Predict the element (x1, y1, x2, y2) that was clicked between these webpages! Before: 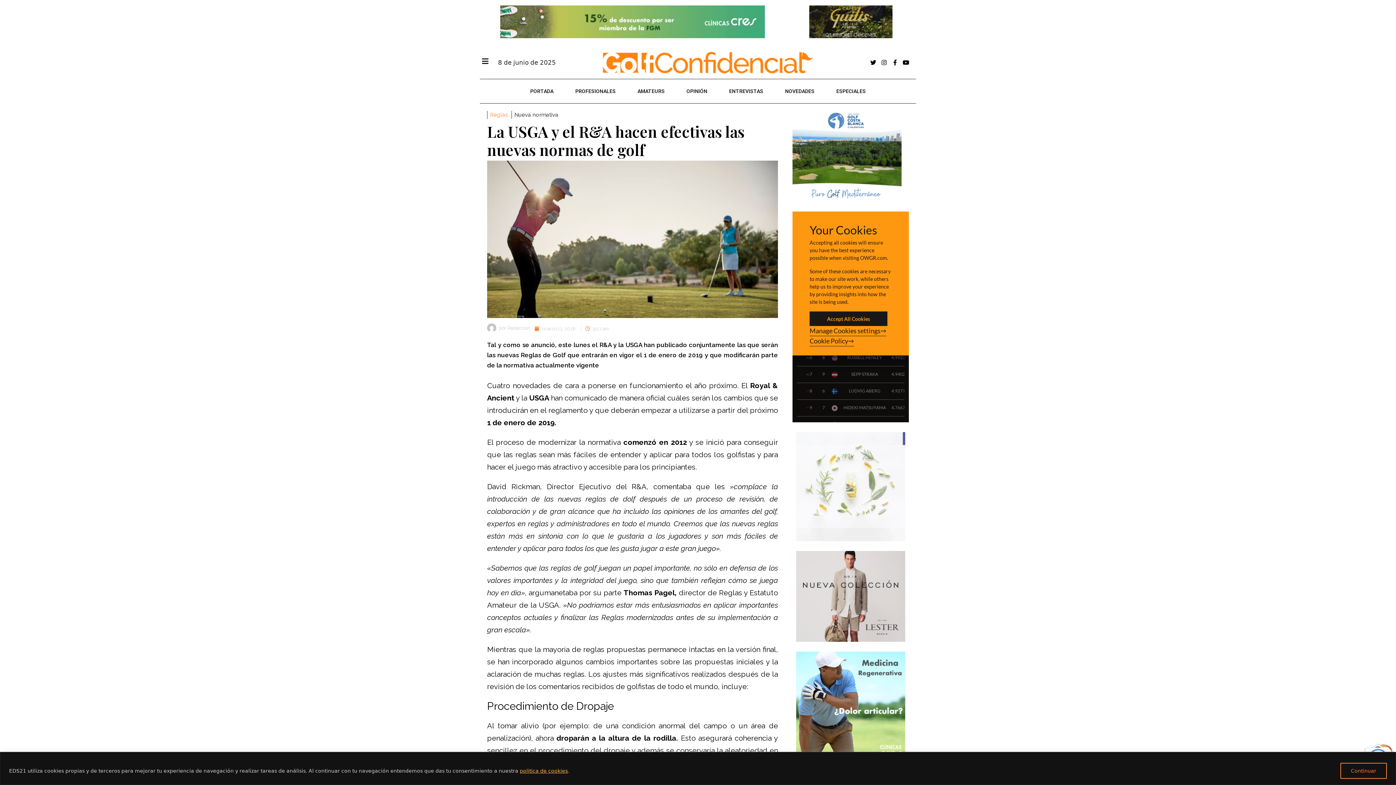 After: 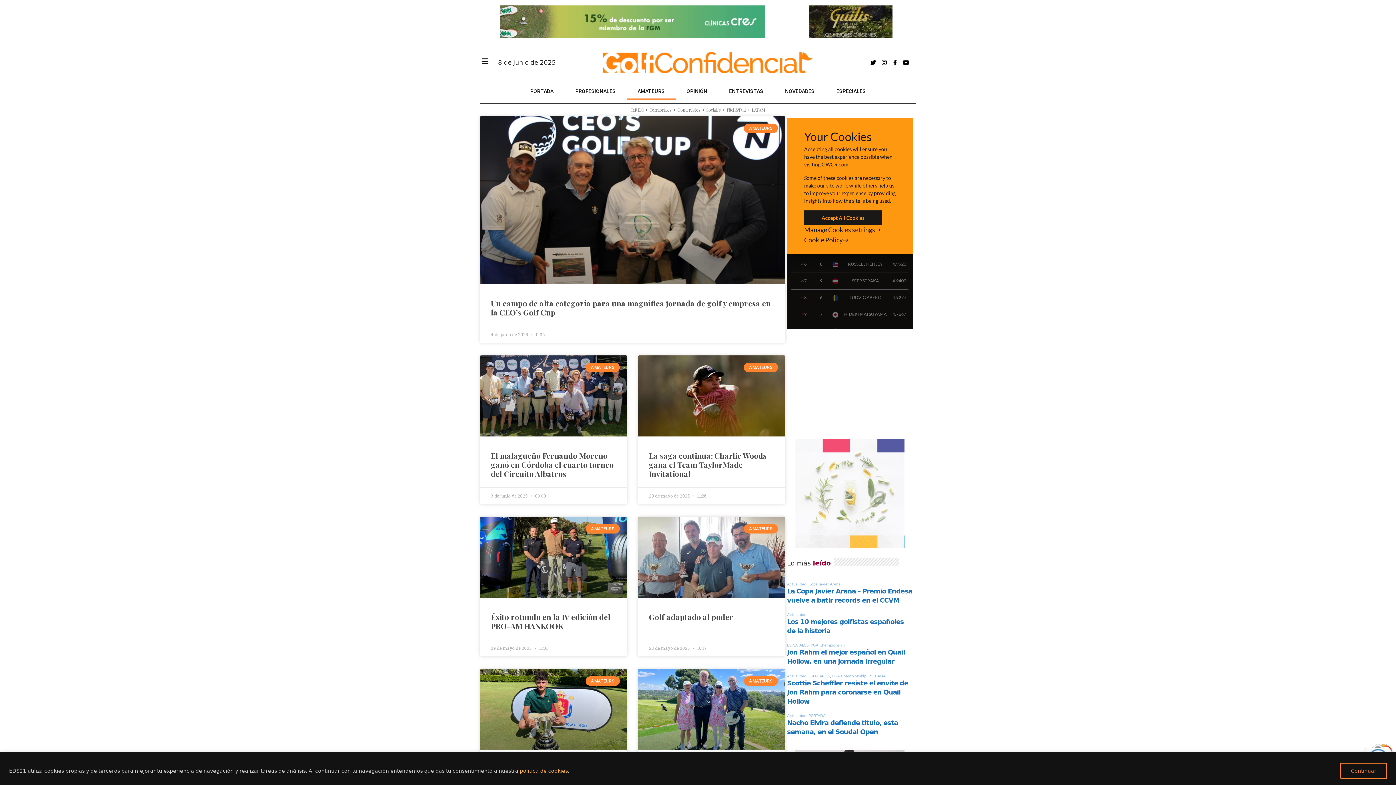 Action: label: AMATEURS bbox: (626, 82, 675, 99)